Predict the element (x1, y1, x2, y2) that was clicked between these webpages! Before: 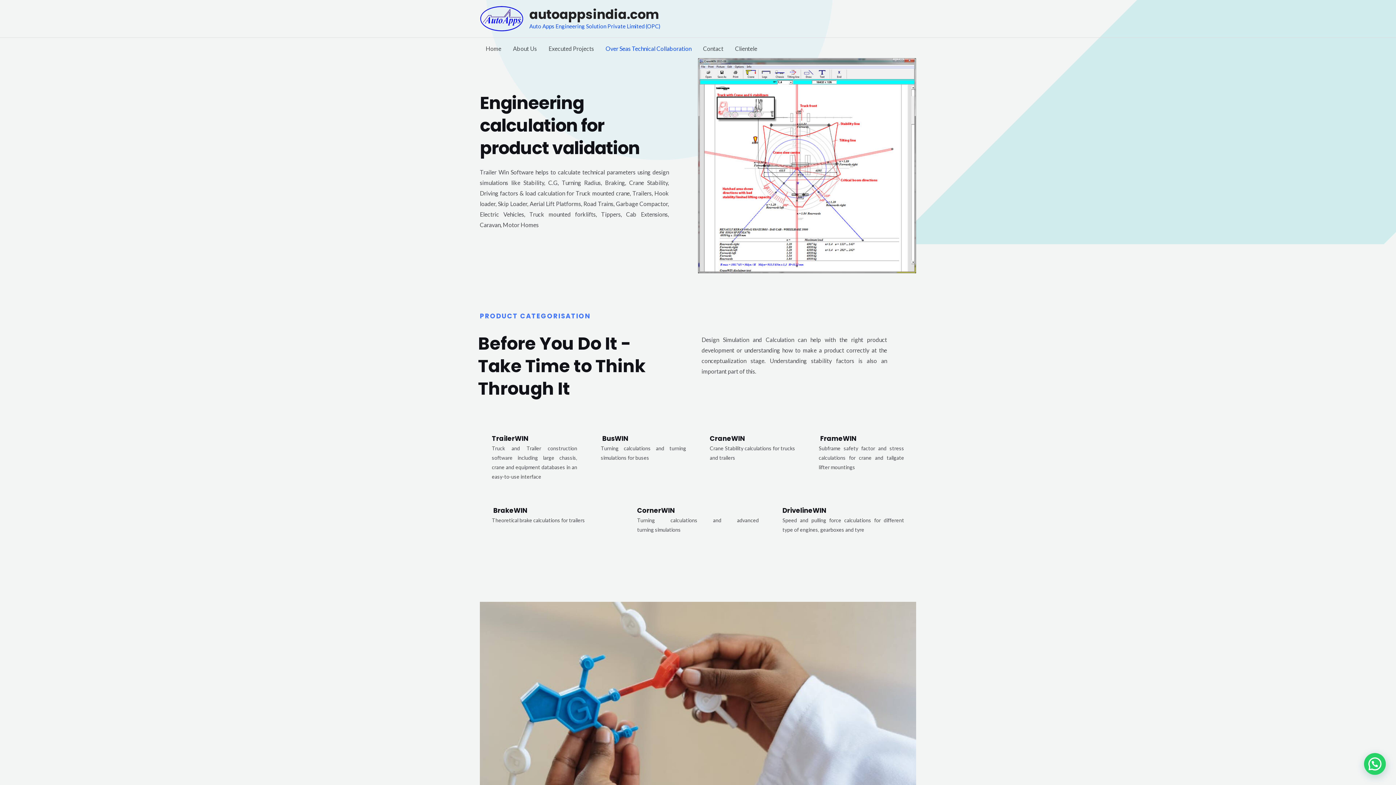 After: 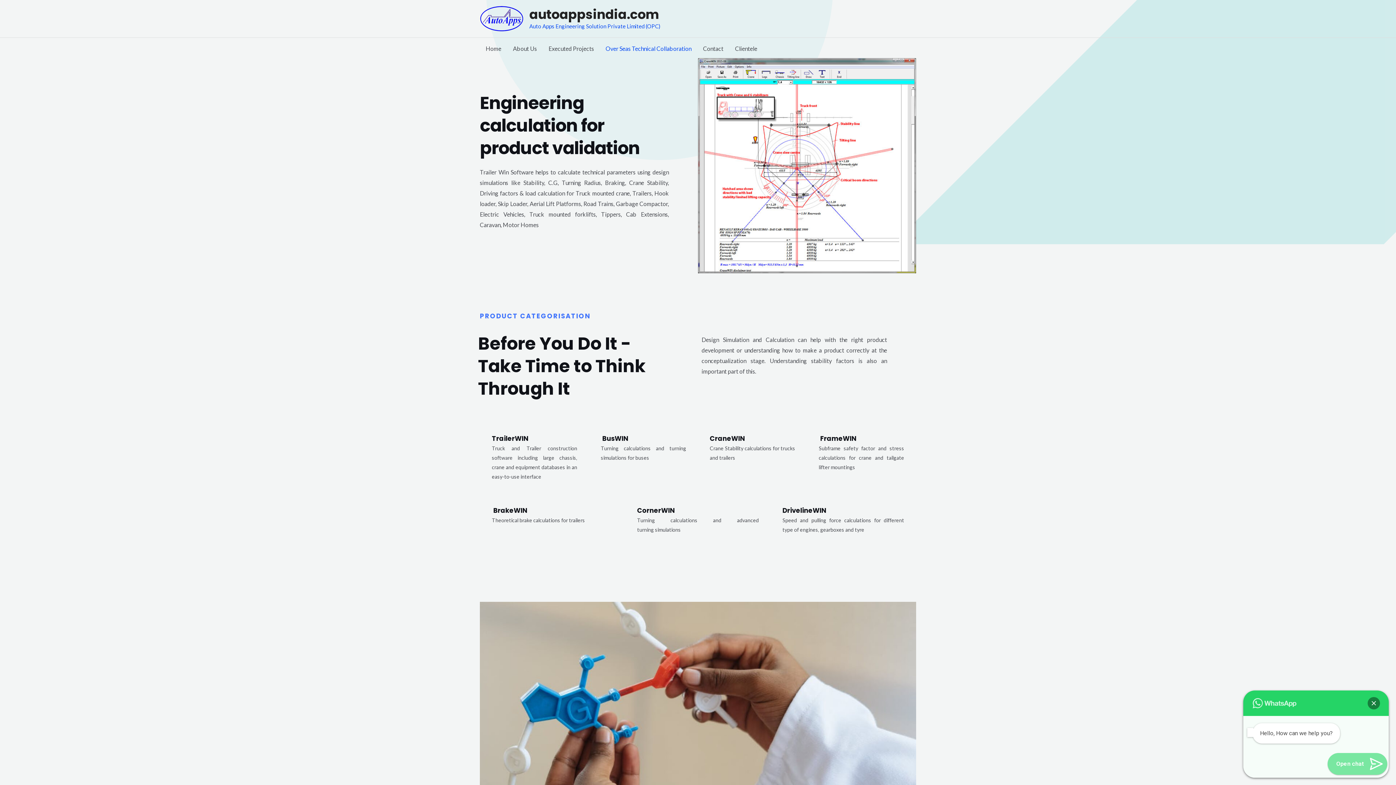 Action: label: Need Help? bbox: (1364, 753, 1386, 775)